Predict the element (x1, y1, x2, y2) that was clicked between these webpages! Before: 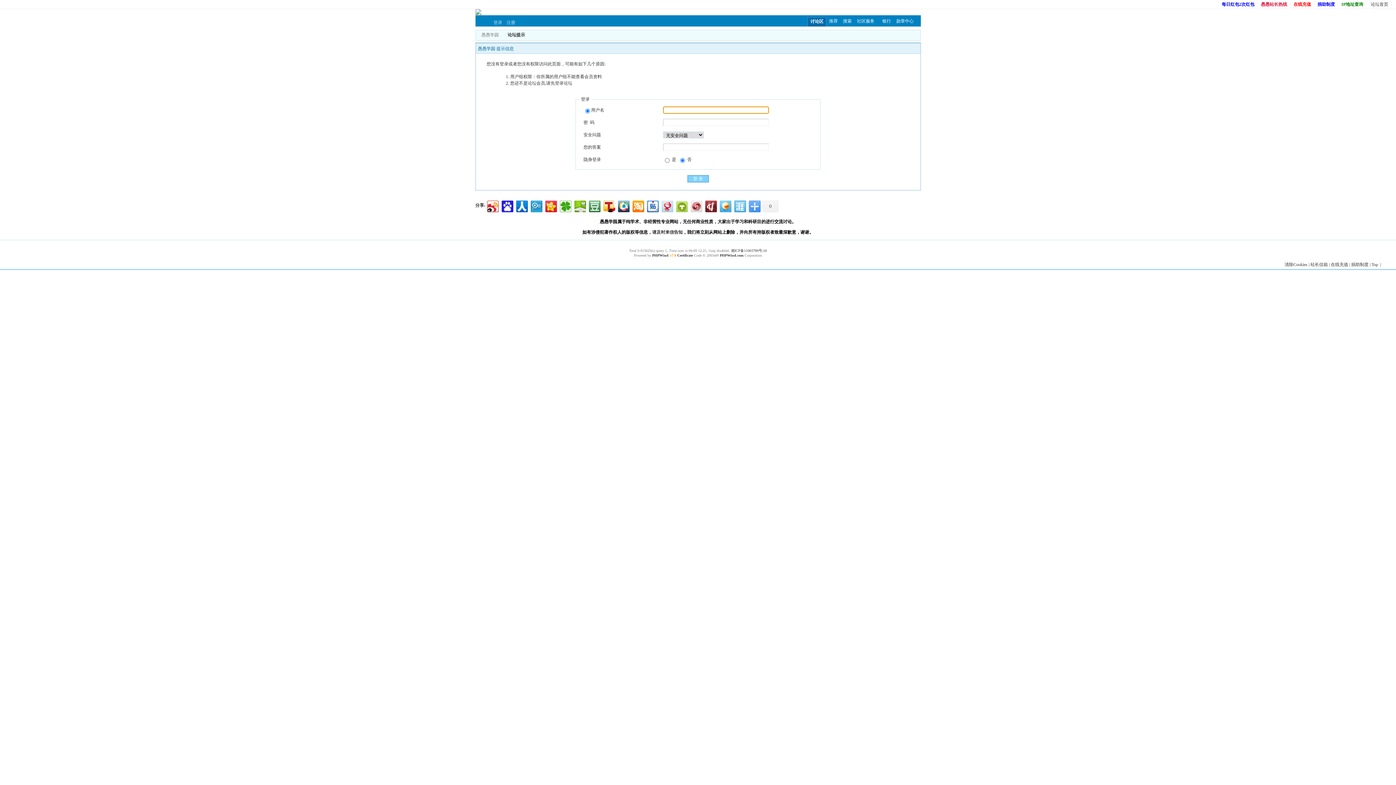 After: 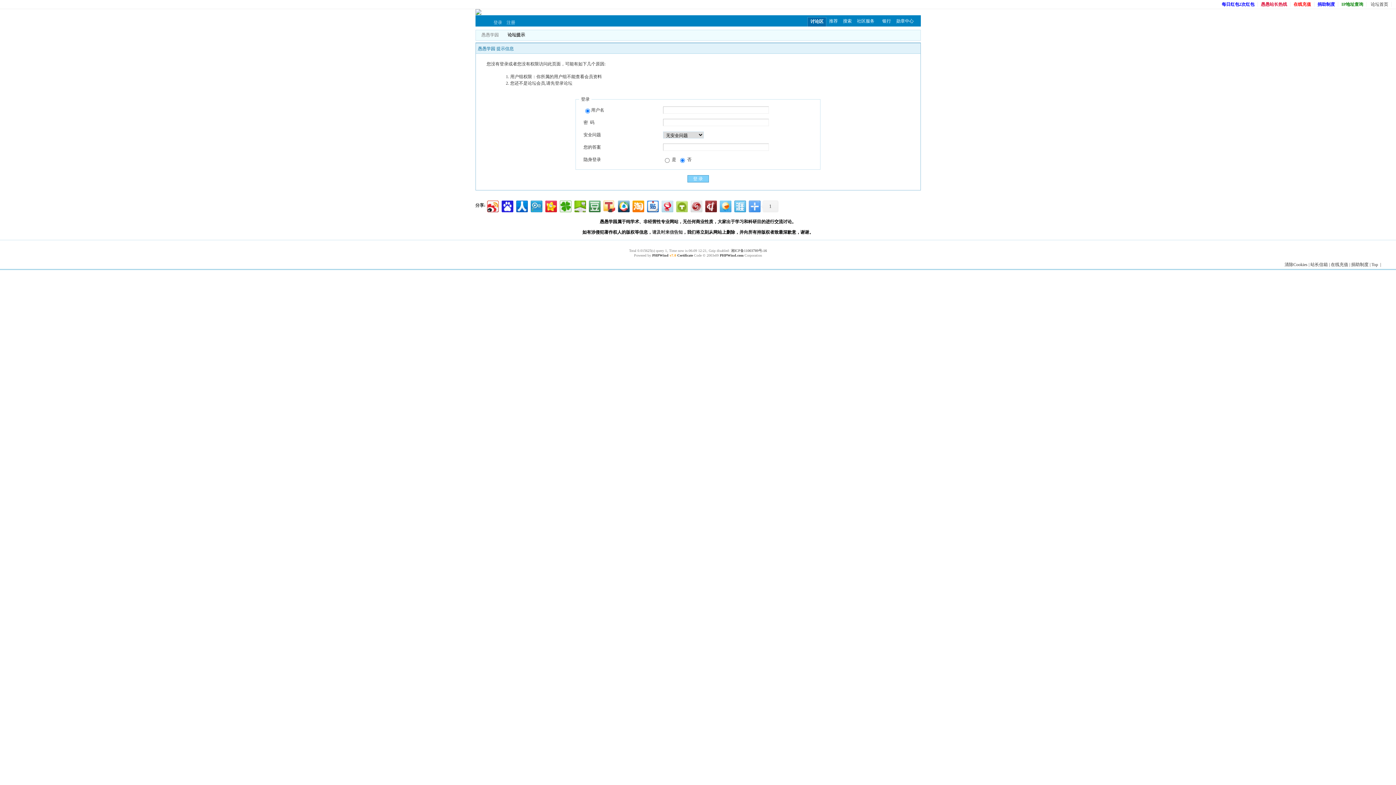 Action: bbox: (602, 198, 615, 212)